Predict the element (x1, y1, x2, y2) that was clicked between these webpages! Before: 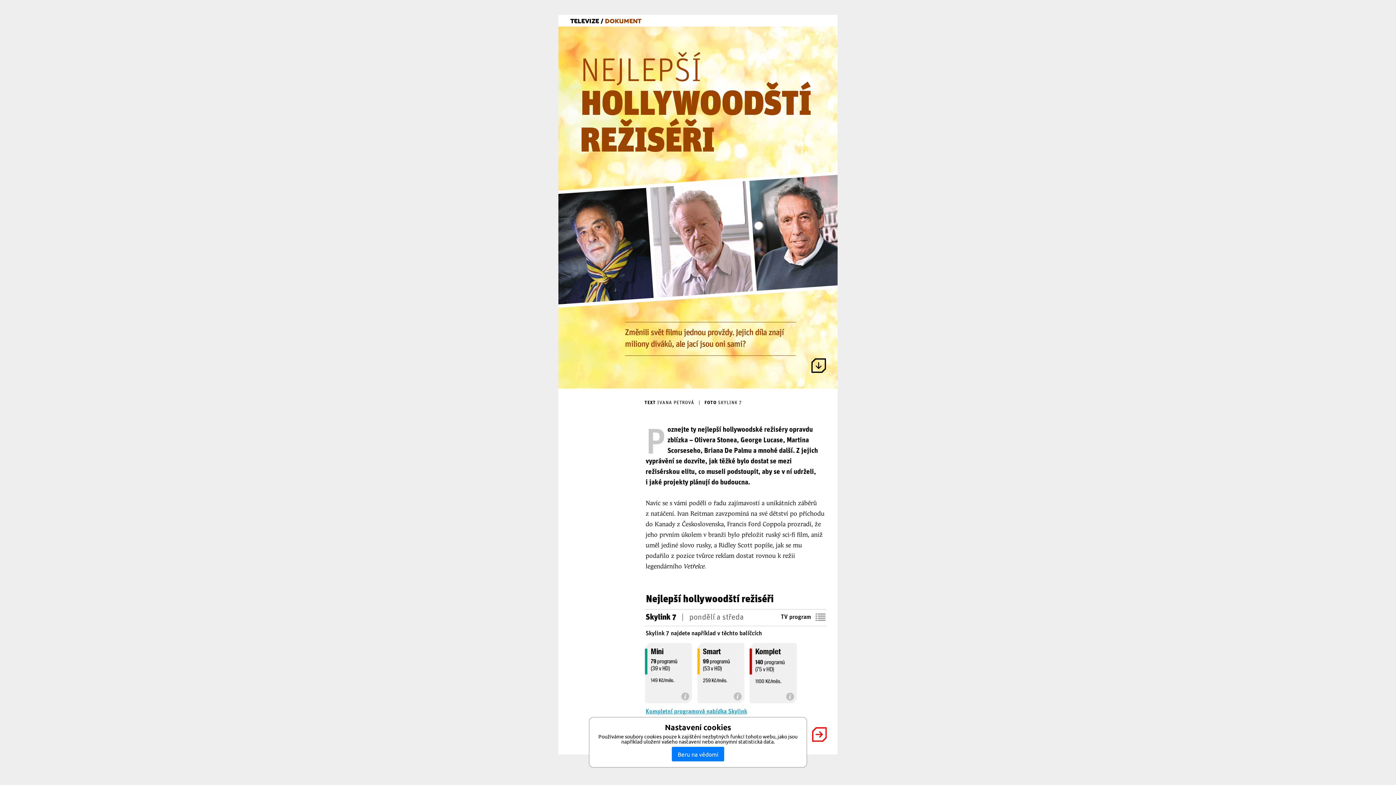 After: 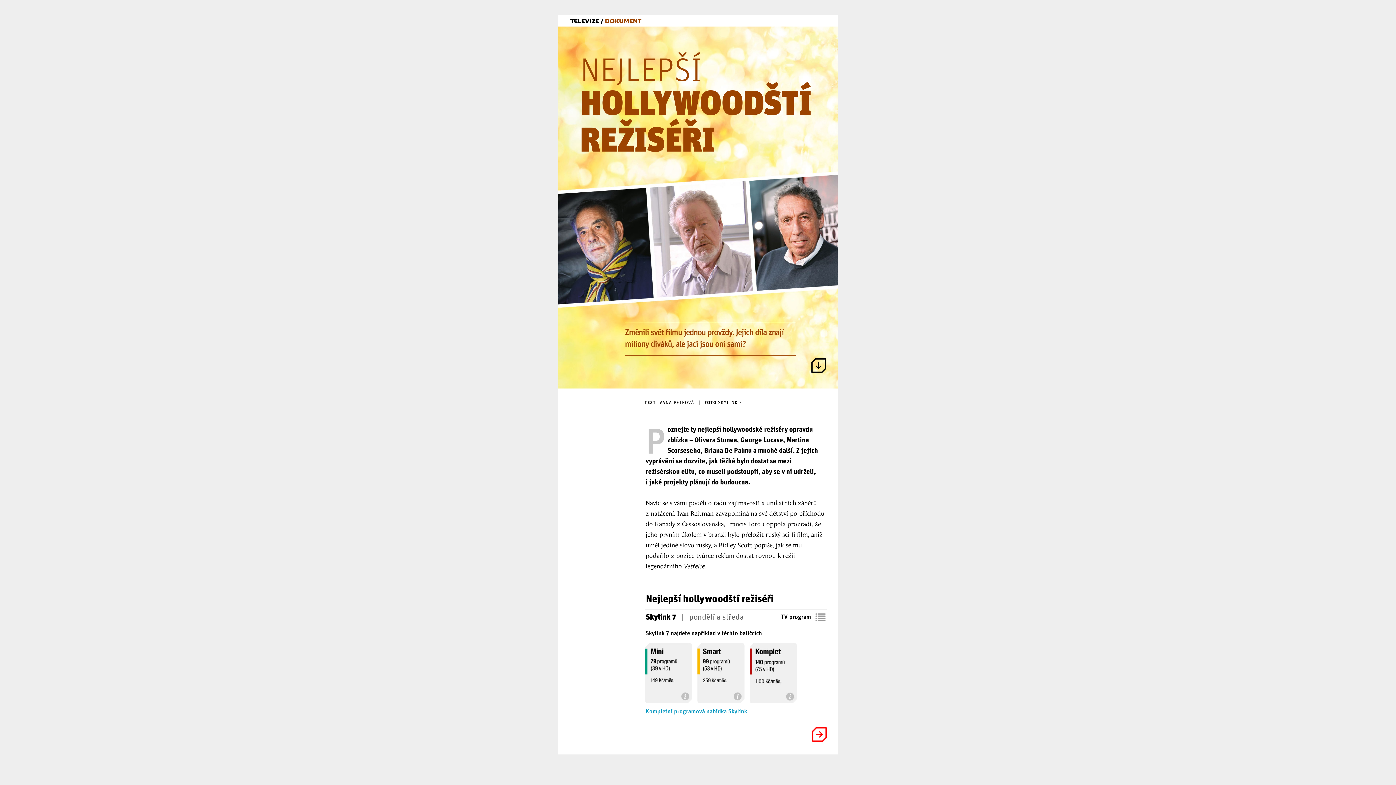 Action: label: Beru na vědomí bbox: (672, 747, 724, 761)